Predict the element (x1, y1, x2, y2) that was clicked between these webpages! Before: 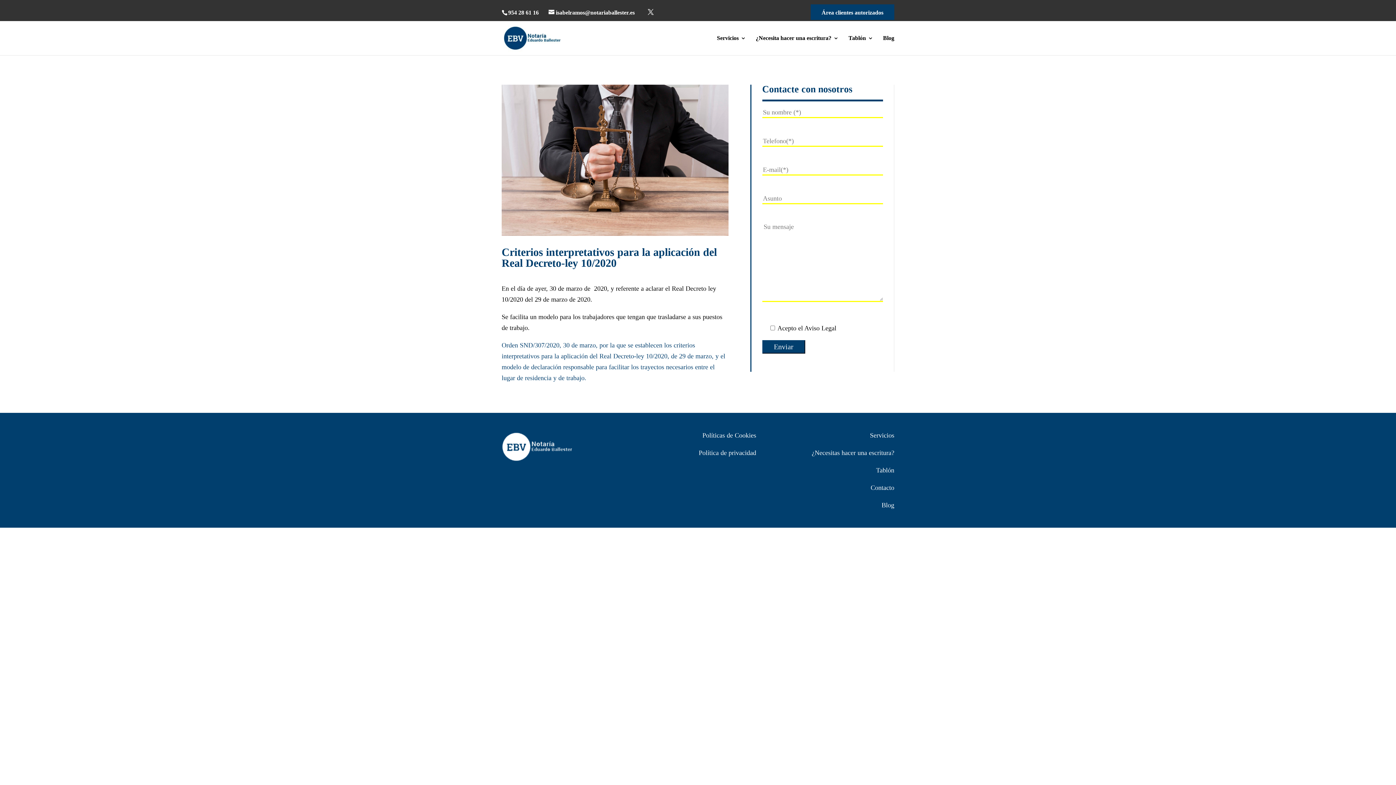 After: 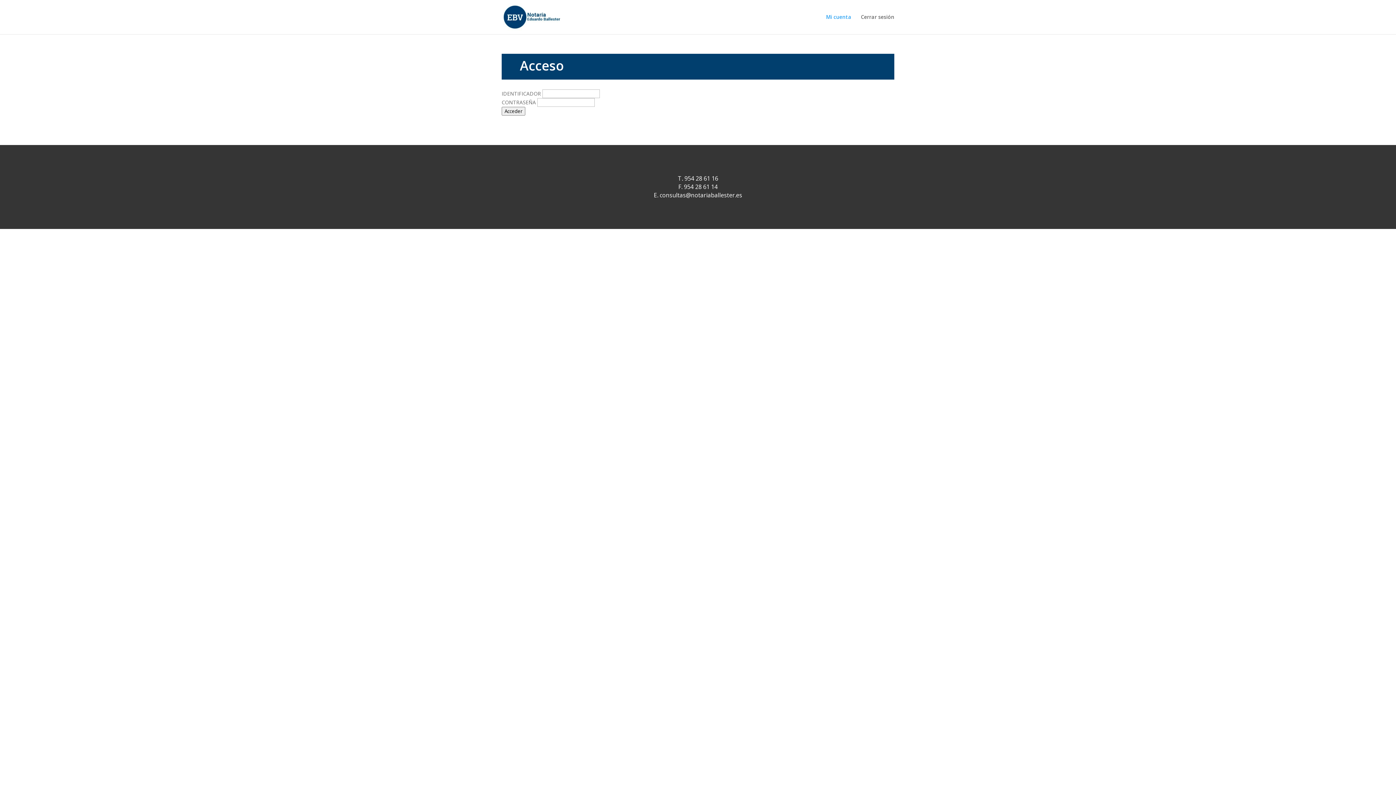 Action: label: Área clientes autorizados bbox: (810, 4, 894, 20)